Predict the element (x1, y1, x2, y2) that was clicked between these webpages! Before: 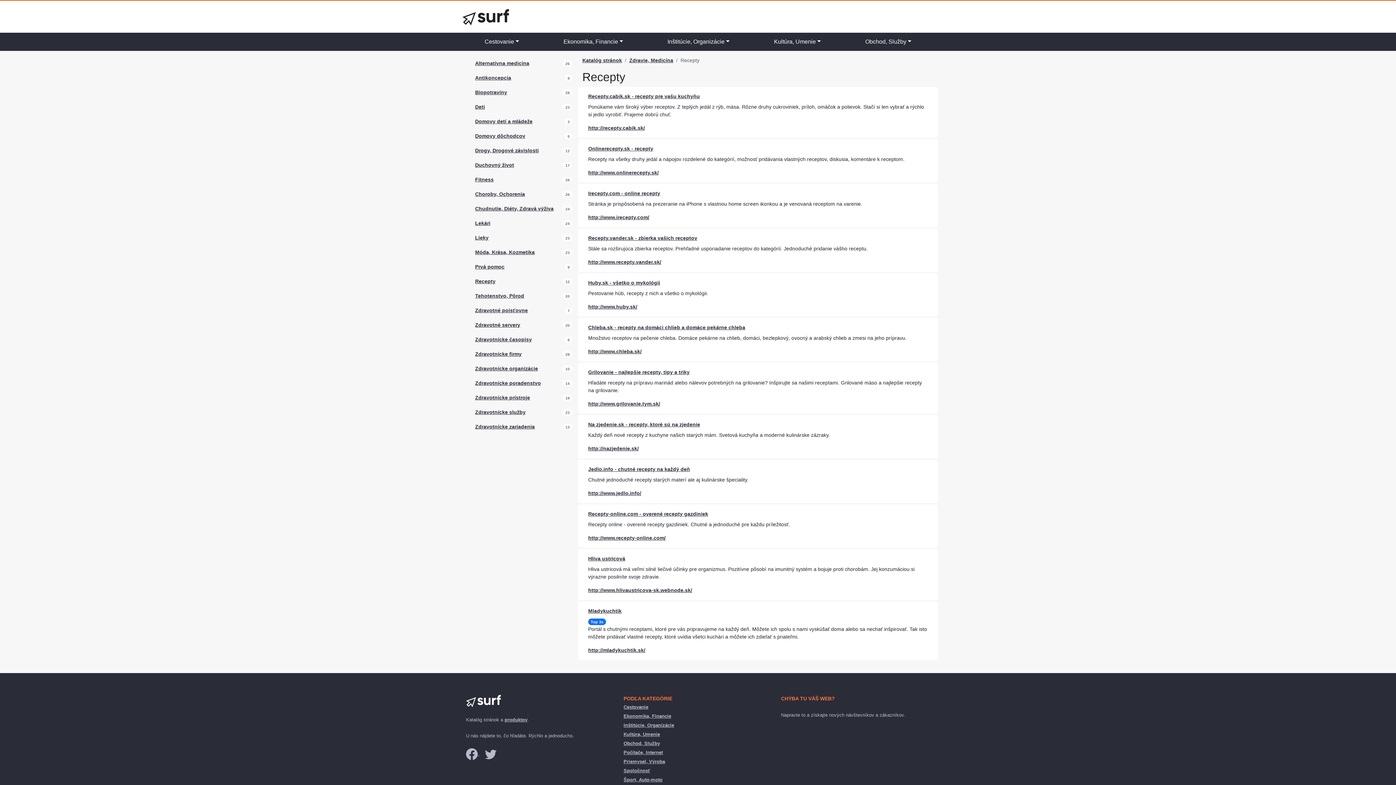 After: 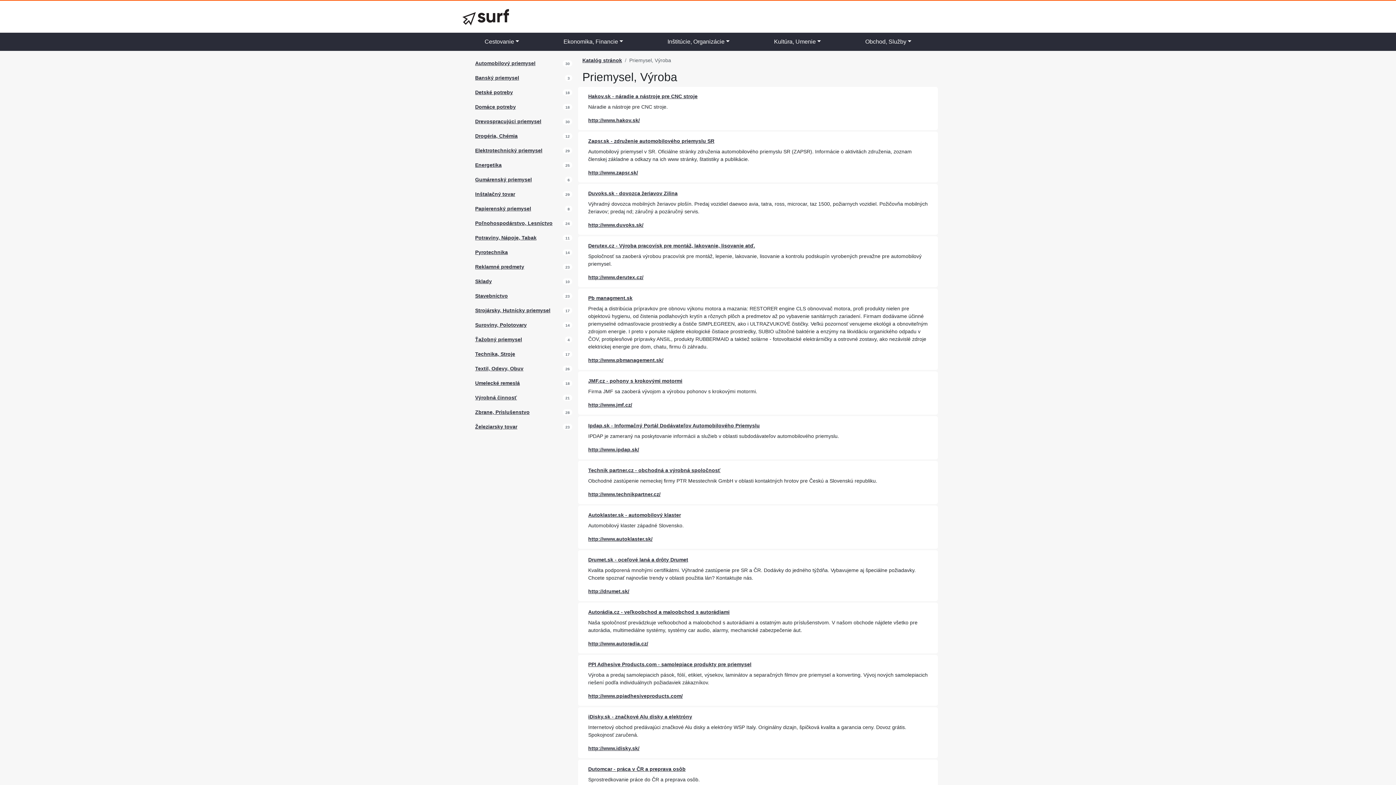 Action: bbox: (623, 759, 665, 764) label: Priemysel, Výroba